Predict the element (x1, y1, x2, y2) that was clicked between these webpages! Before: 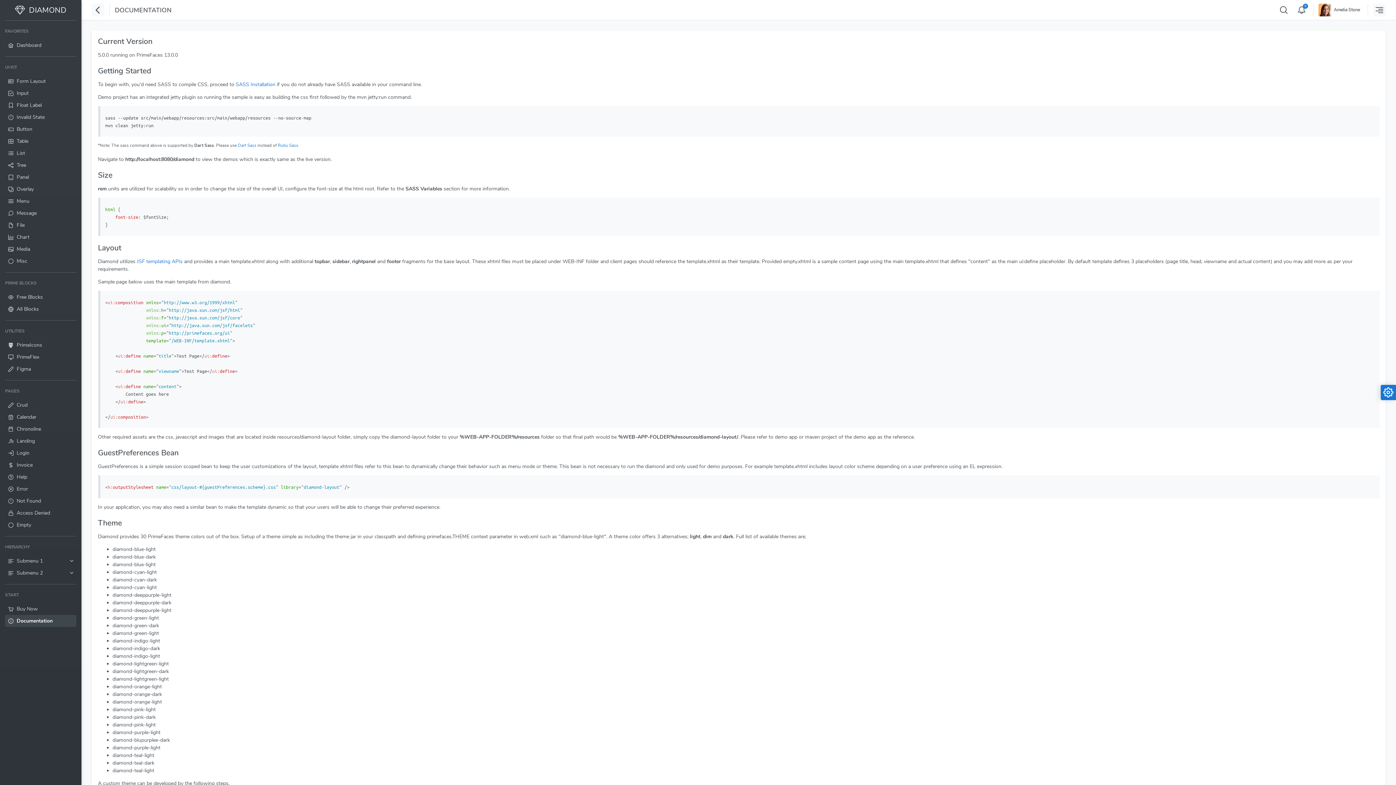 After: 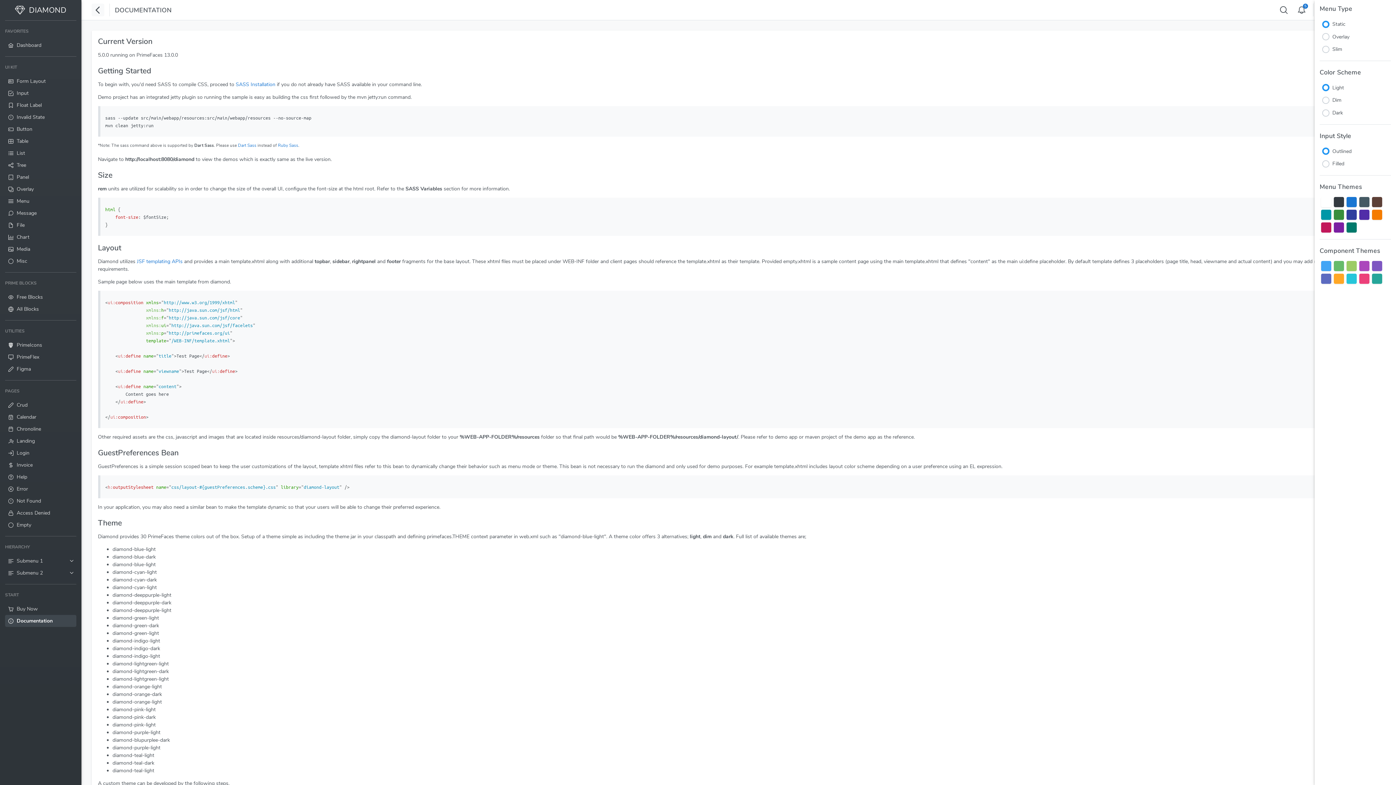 Action: bbox: (1381, 385, 1396, 400)